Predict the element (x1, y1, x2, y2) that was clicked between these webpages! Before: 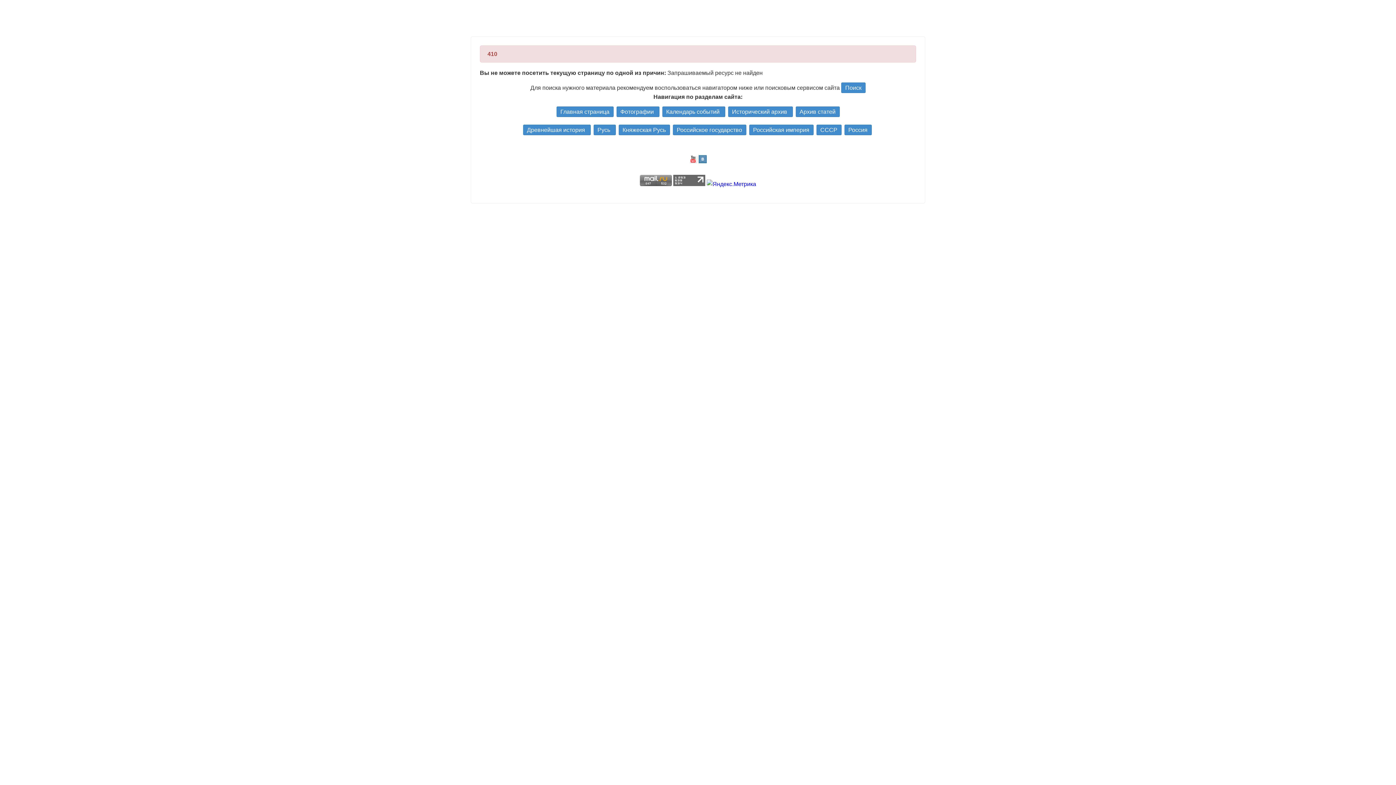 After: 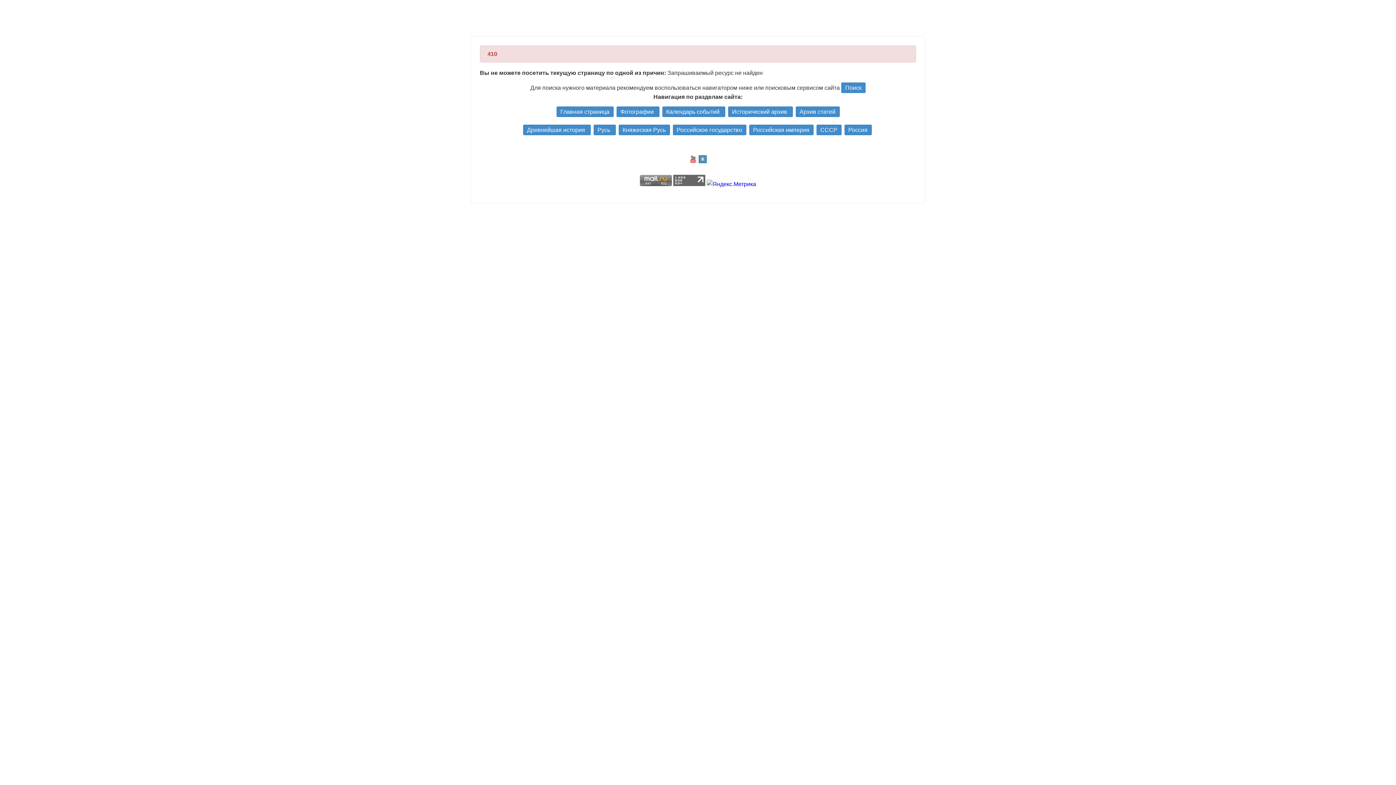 Action: label:   bbox: (689, 158, 698, 164)